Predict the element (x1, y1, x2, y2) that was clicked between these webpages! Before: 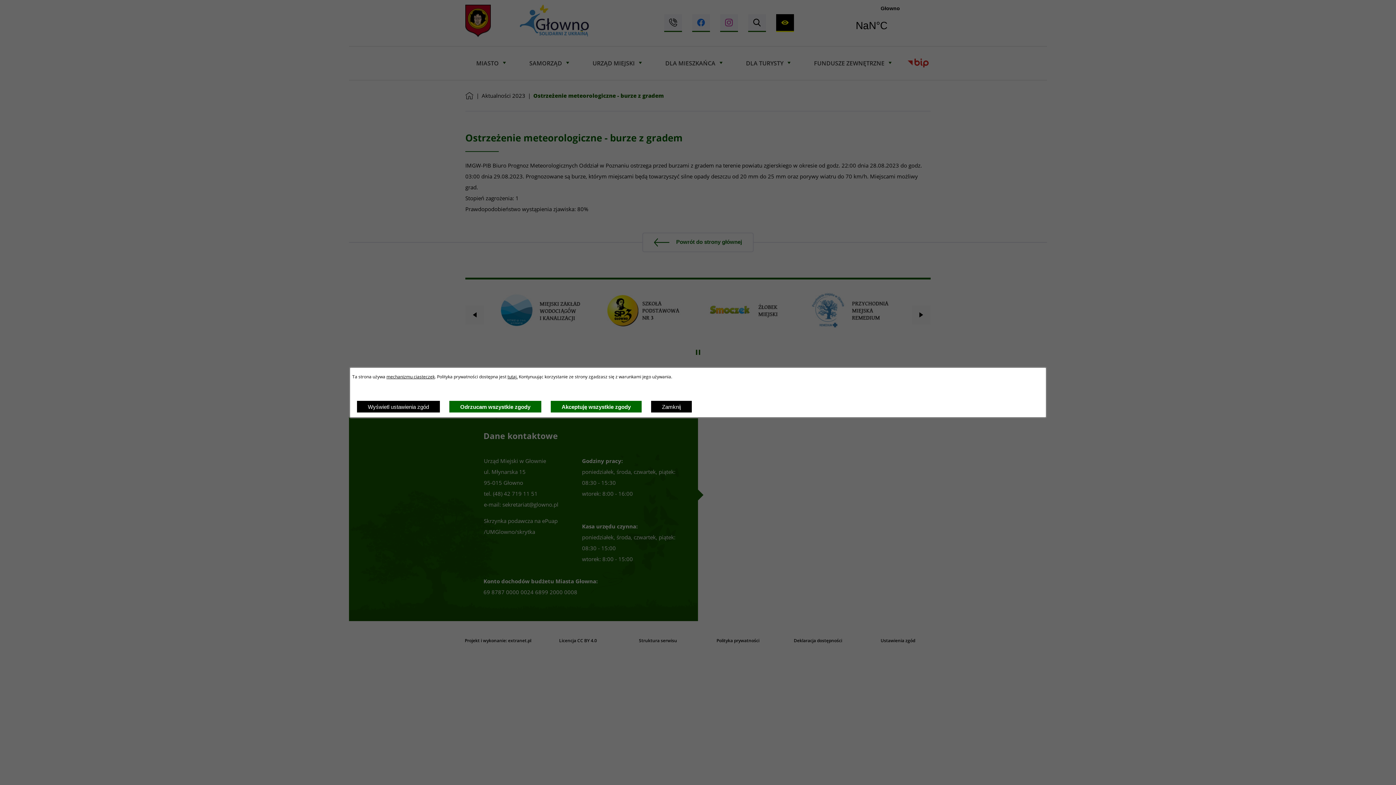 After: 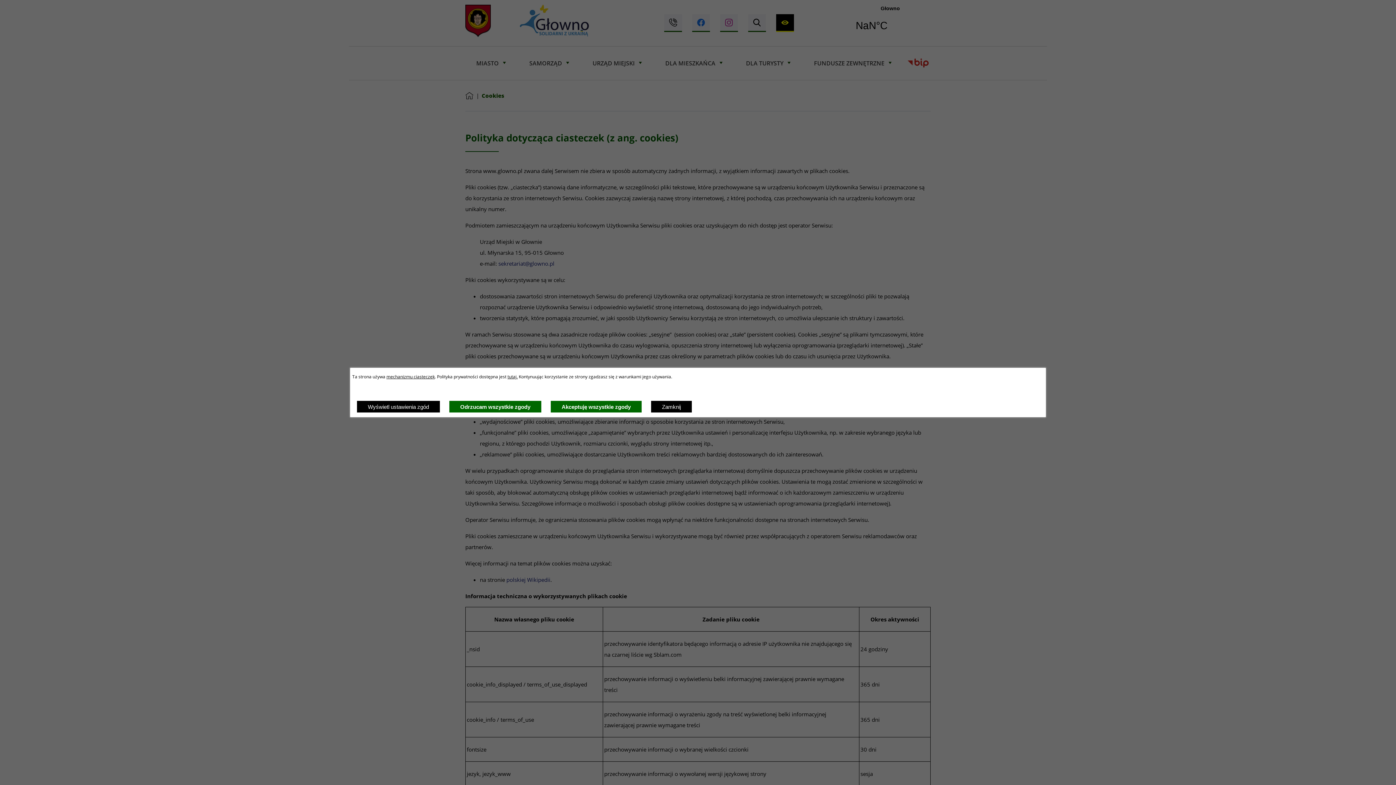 Action: label: mechanizmu ciasteczek bbox: (386, 373, 434, 379)